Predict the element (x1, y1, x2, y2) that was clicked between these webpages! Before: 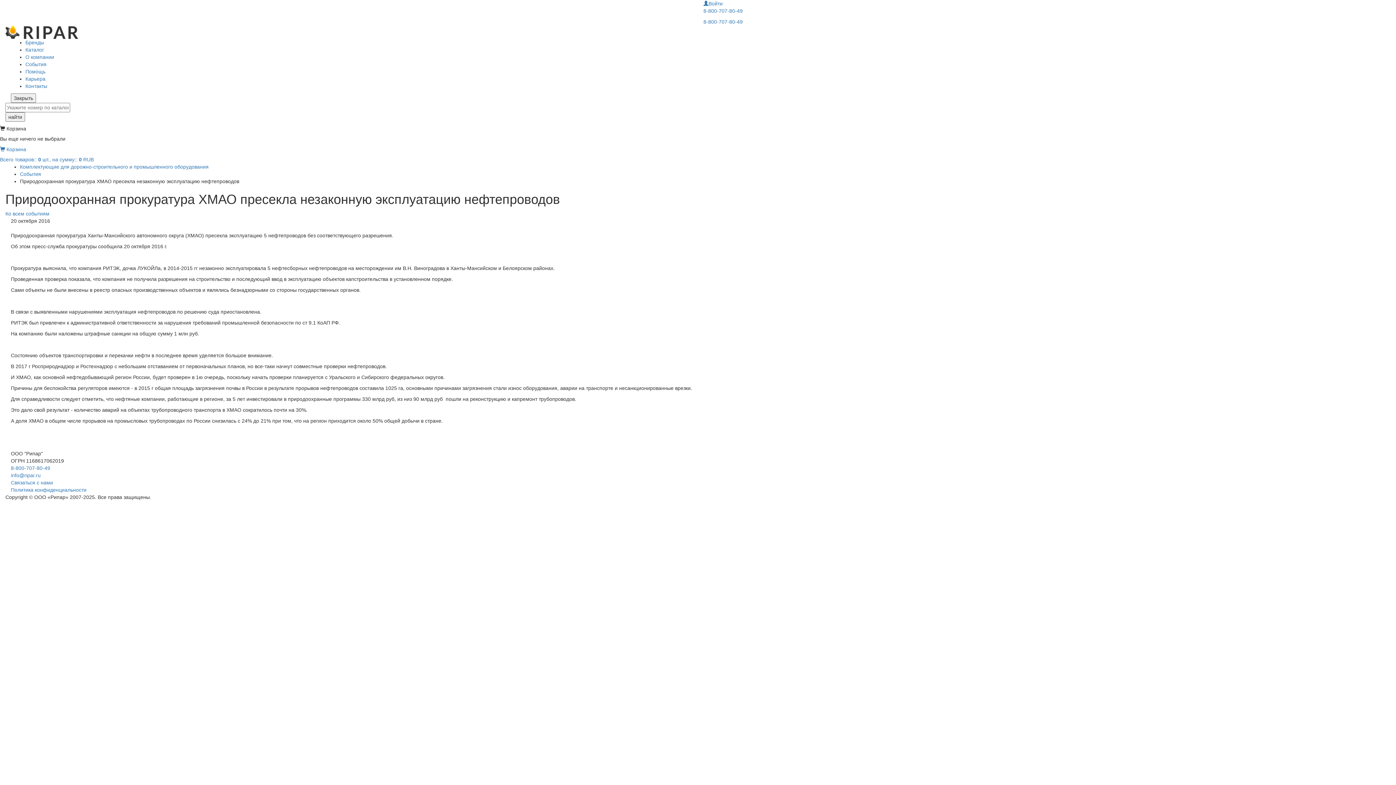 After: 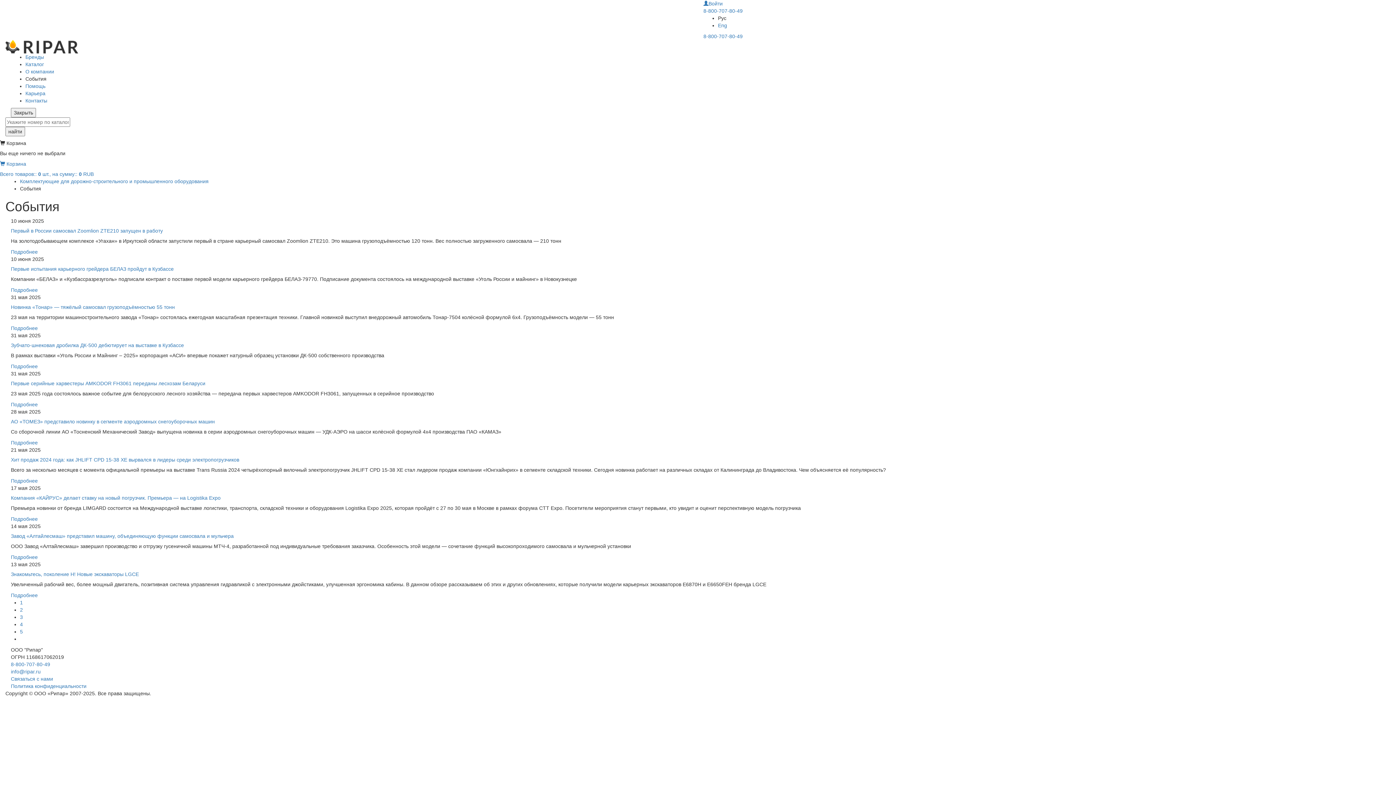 Action: label: События bbox: (20, 171, 41, 177)